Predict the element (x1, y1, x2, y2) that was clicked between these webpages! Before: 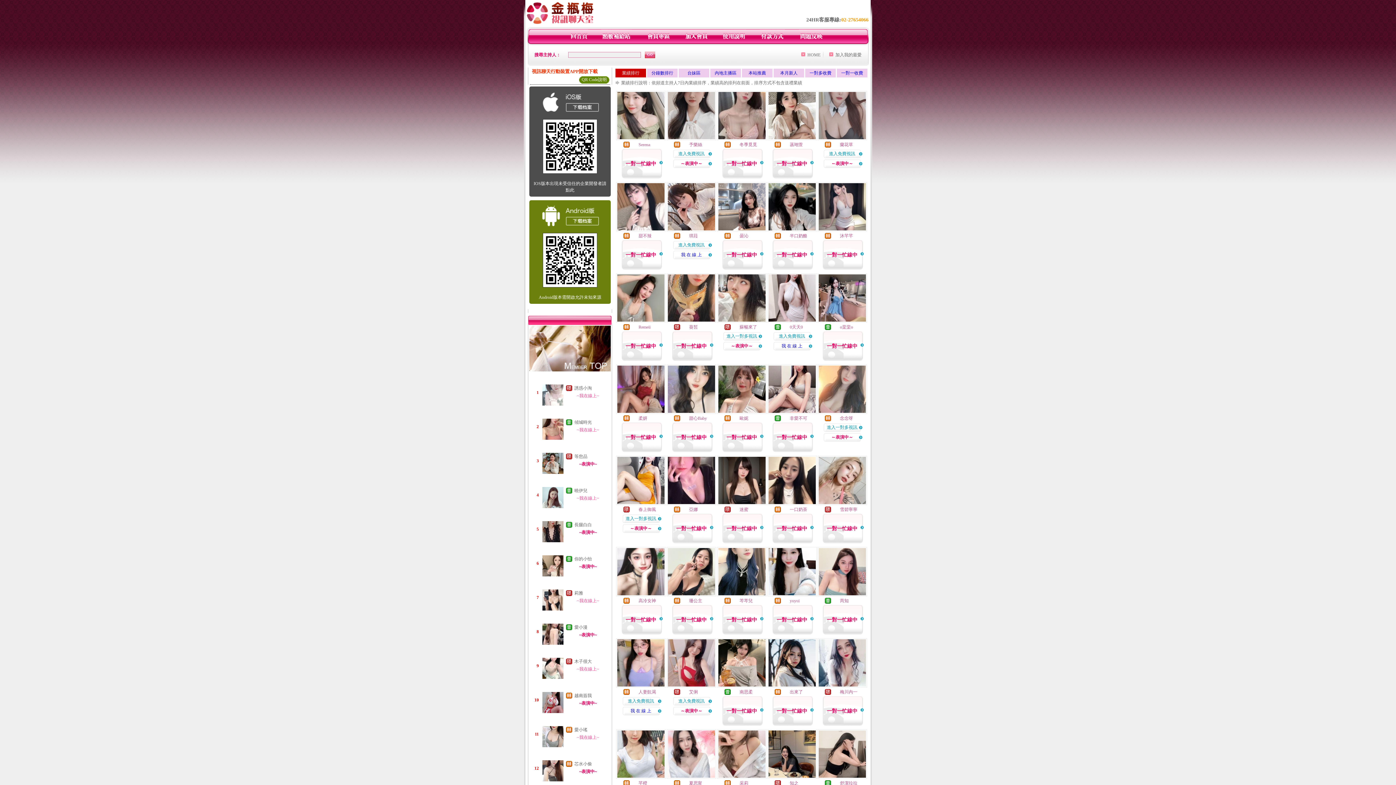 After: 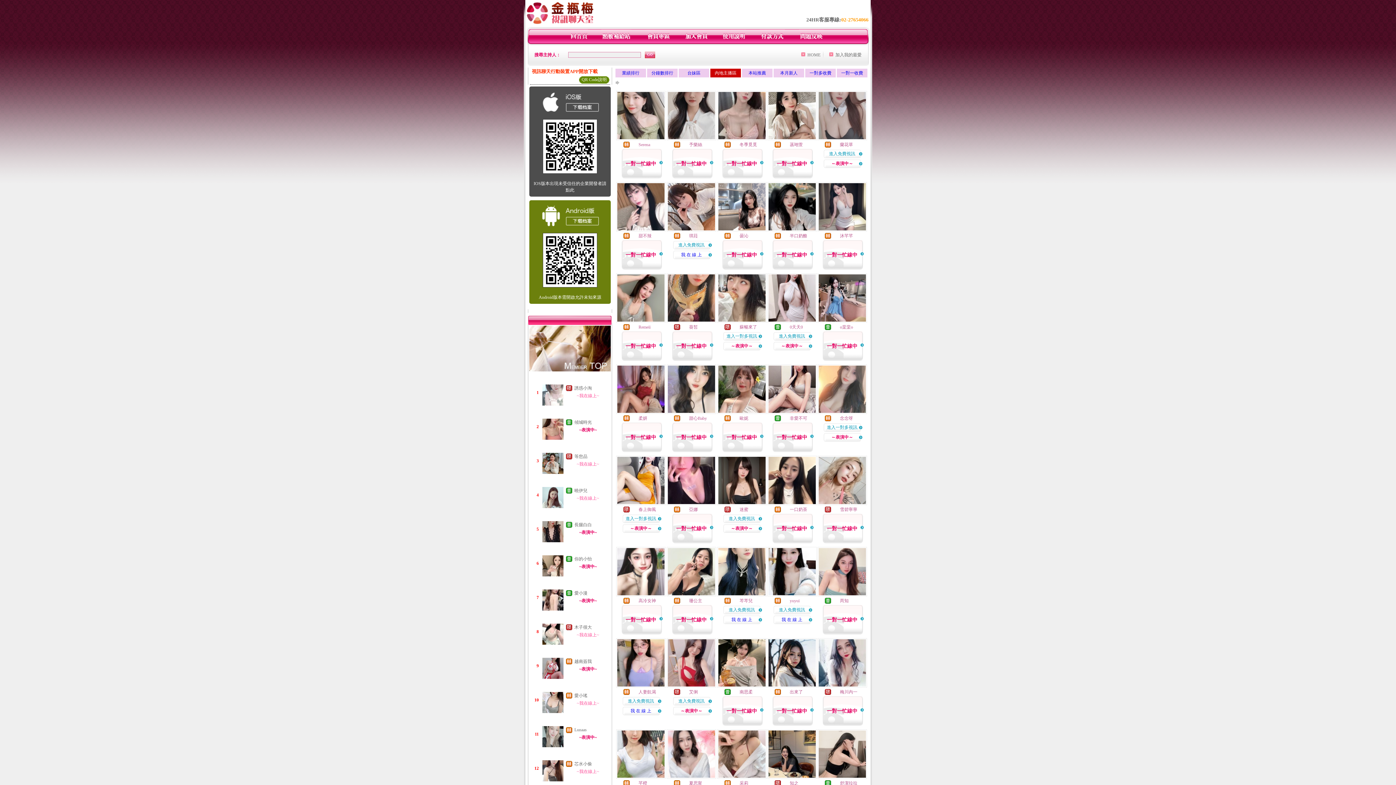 Action: bbox: (714, 70, 736, 75) label: 內地主播區